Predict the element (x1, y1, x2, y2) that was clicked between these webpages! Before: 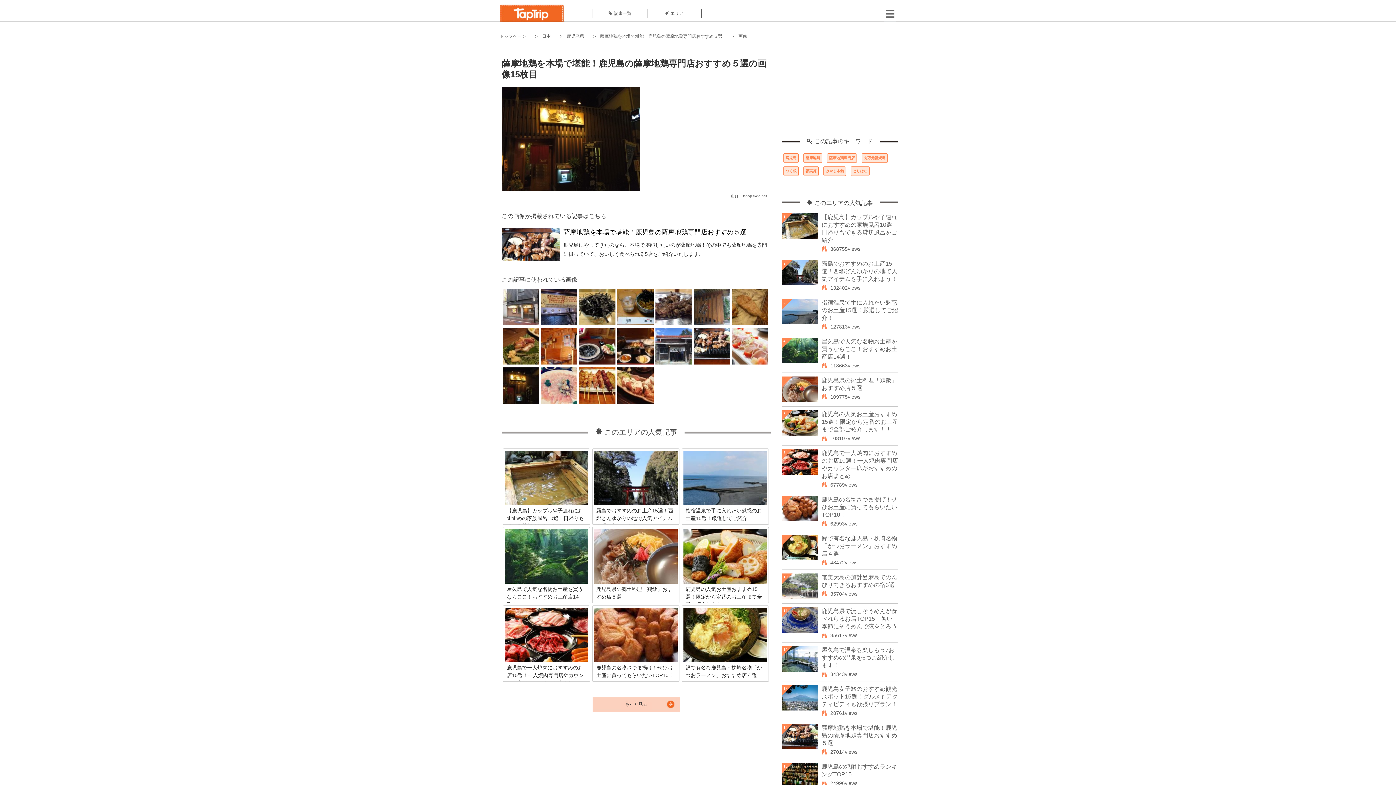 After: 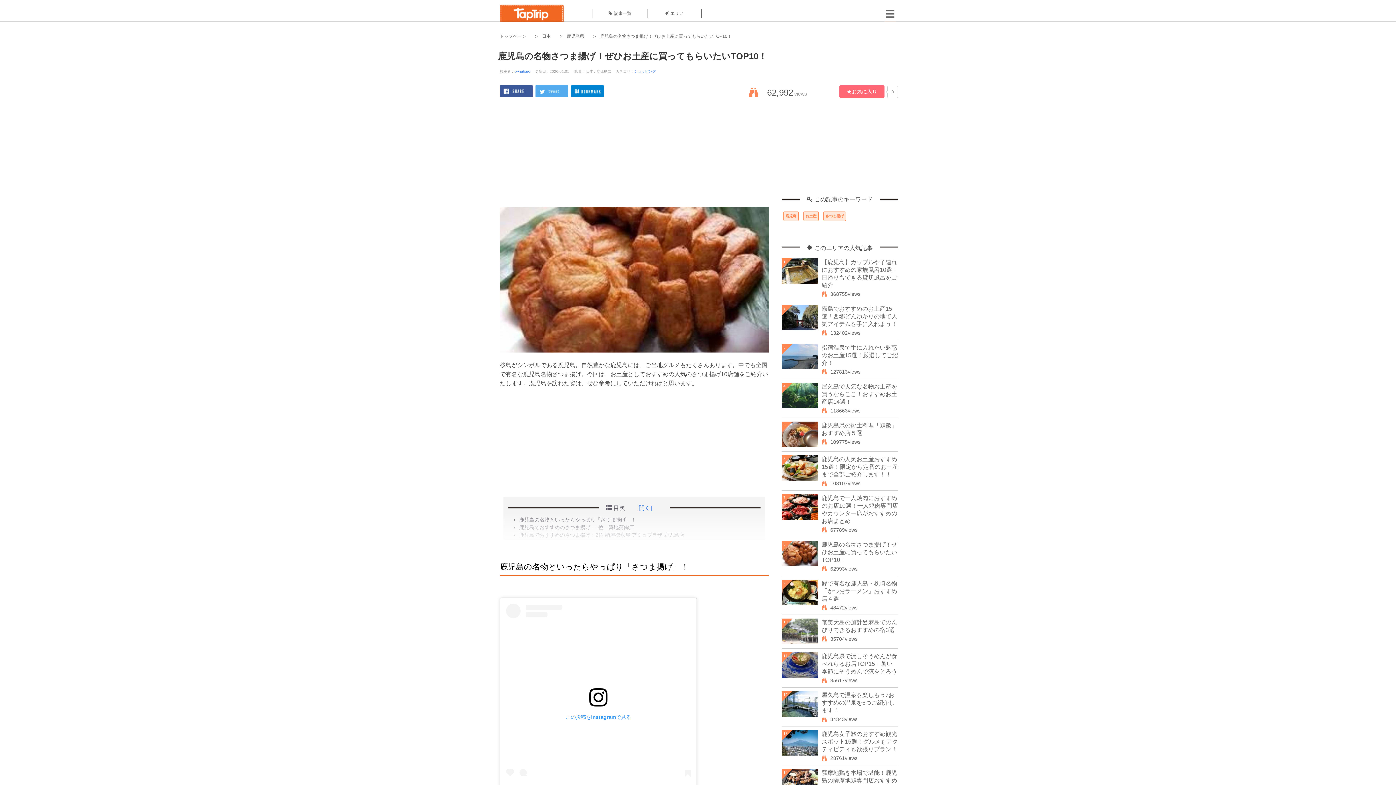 Action: bbox: (592, 608, 679, 664) label: 鹿児島の名物さつま揚げ！ぜひお土産に買ってもらいたいTOP10！

桜島がシンボルである鹿児島。自然豊かな鹿児島には、ご当地グルメもたくさんあります。中でも全国で有名な鹿児島名物さつま揚げ。今回は、お土産としておすすめの人気のさつま揚げ10店舗をご紹介いたします。鹿児島を訪れた際は、ぜひ参考にしていただければと思います。